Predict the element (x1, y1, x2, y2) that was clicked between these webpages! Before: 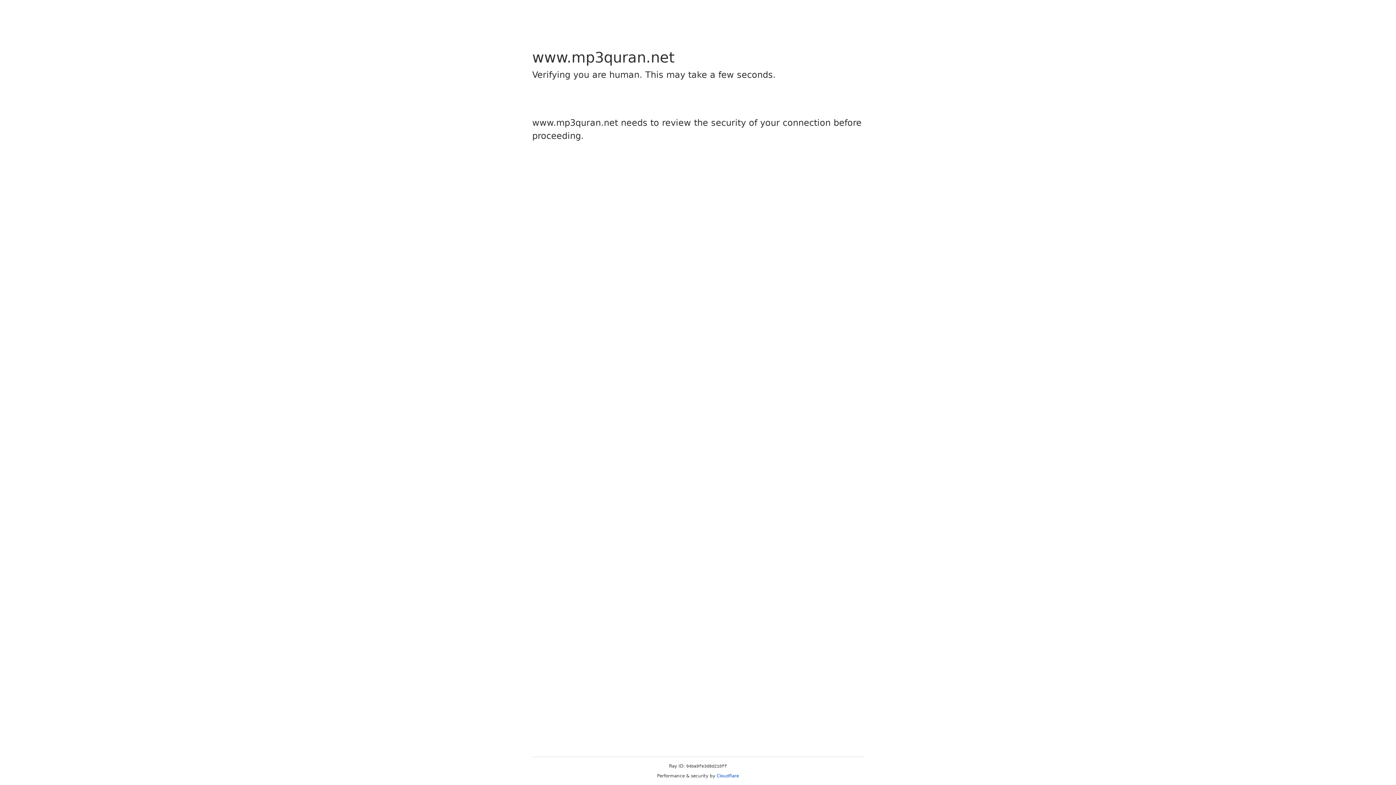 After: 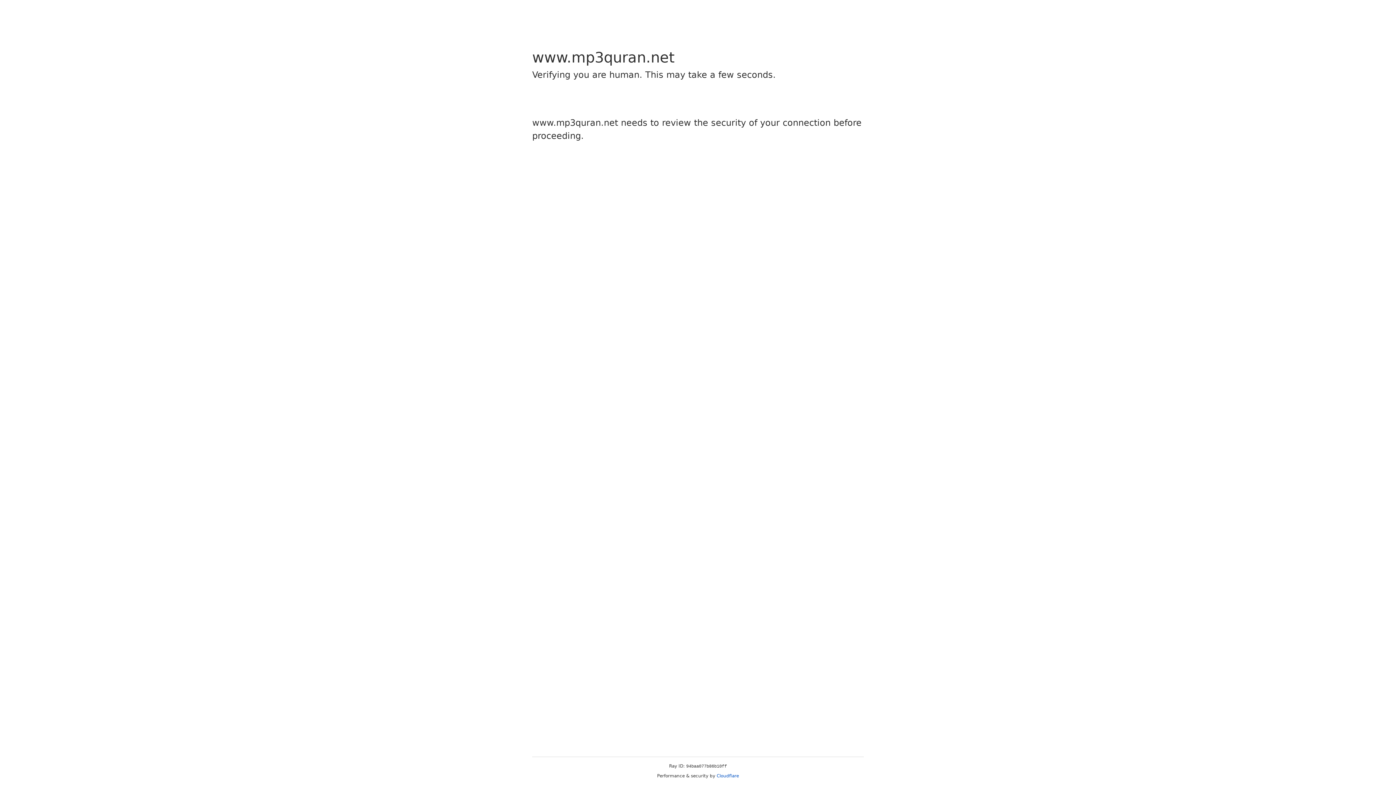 Action: label: Cloudflare bbox: (716, 773, 739, 778)